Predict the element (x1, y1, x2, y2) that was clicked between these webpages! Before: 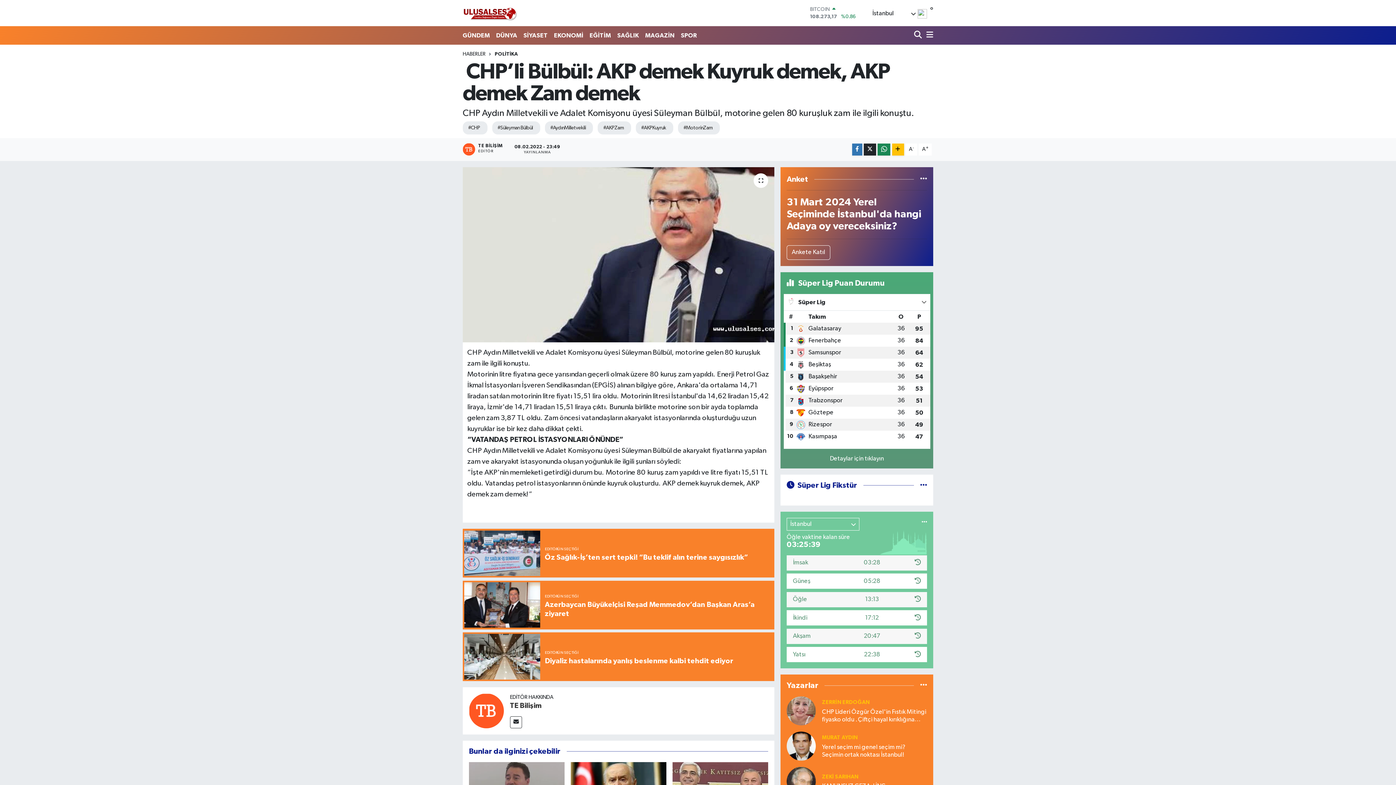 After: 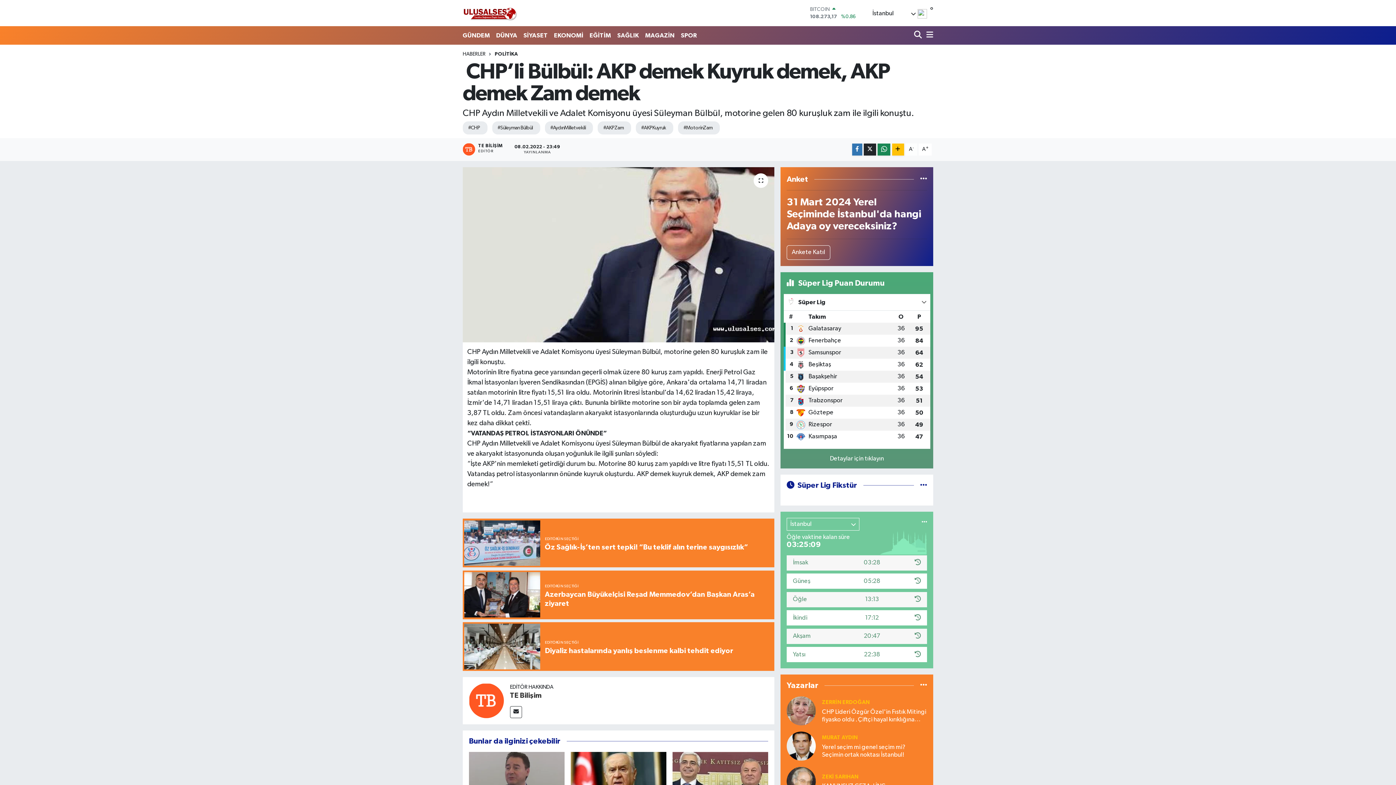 Action: bbox: (905, 143, 917, 155) label: A-